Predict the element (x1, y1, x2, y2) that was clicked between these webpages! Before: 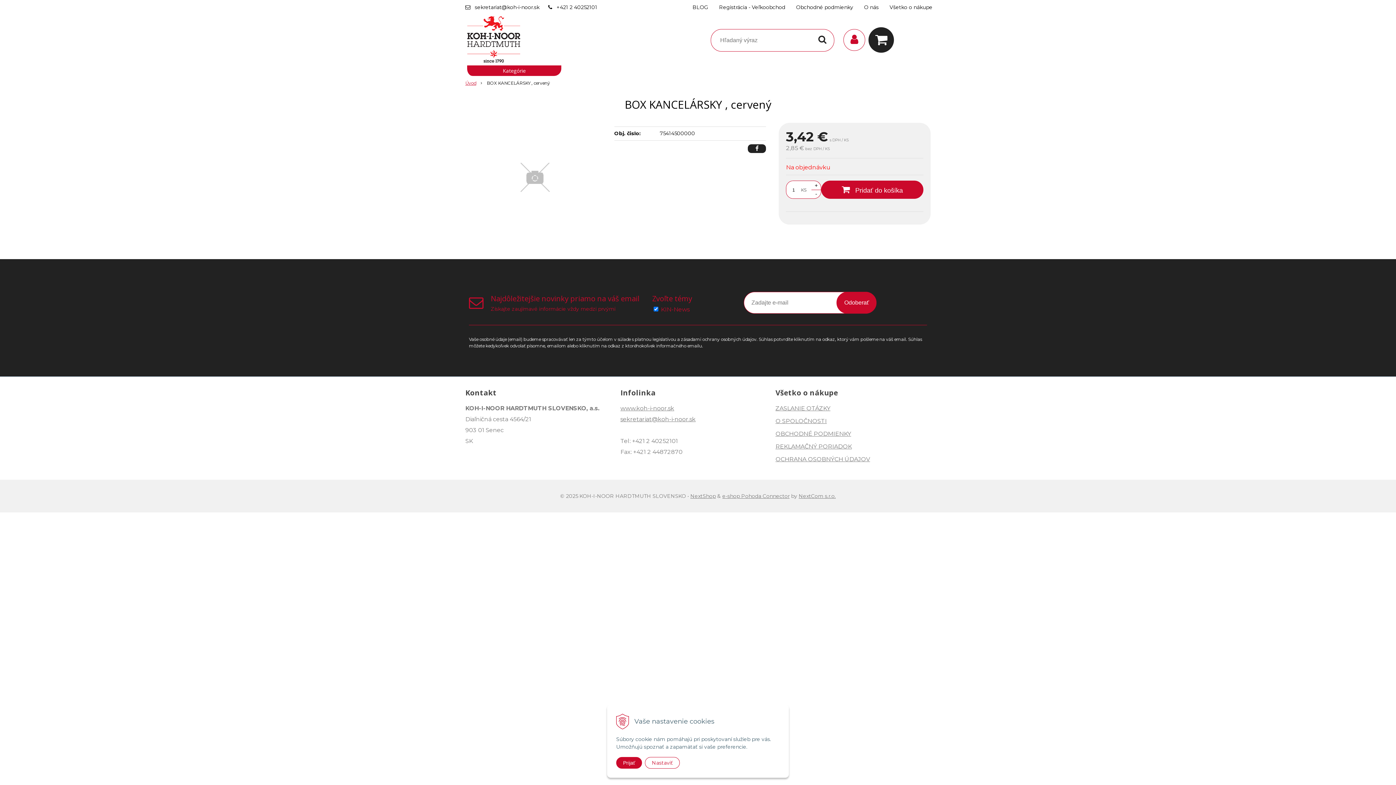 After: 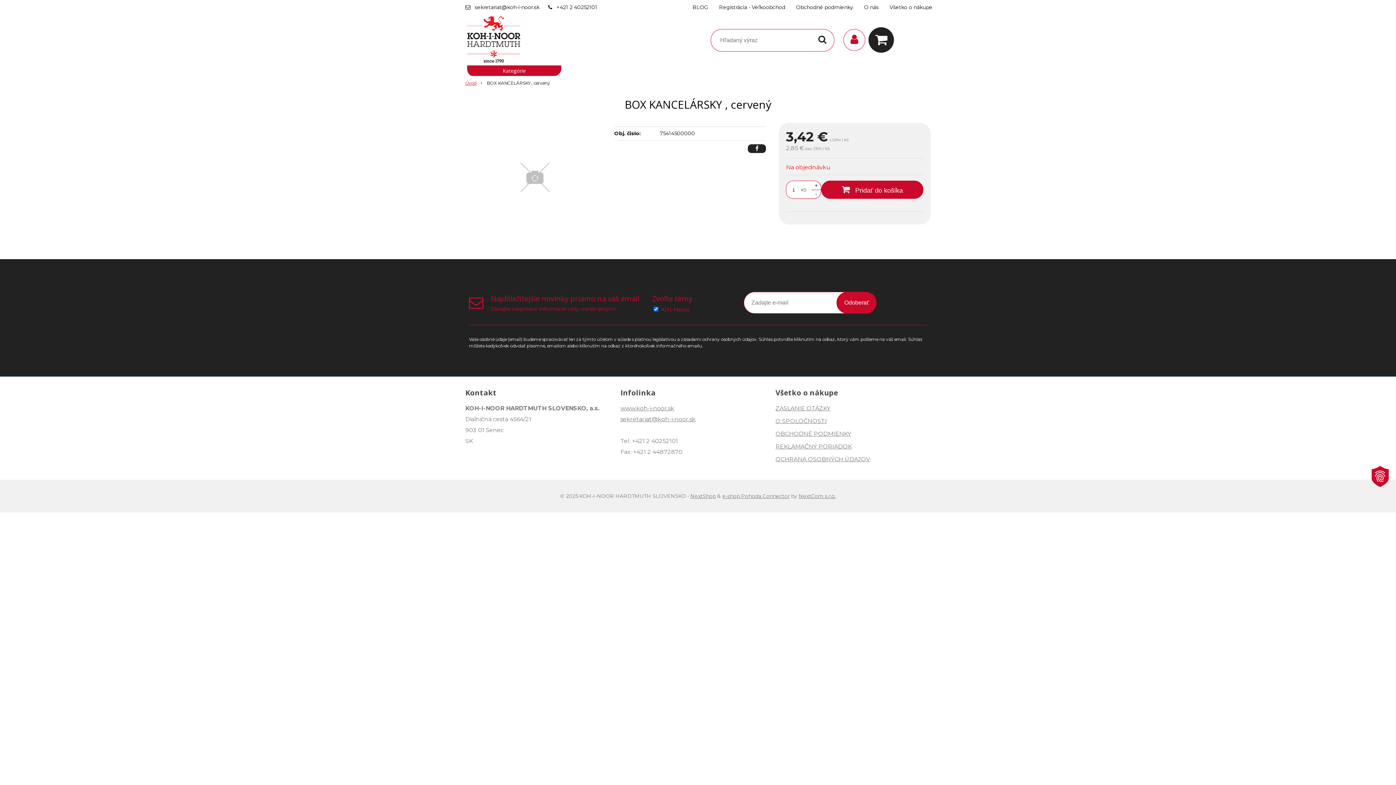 Action: label: Prijať bbox: (616, 757, 642, 769)